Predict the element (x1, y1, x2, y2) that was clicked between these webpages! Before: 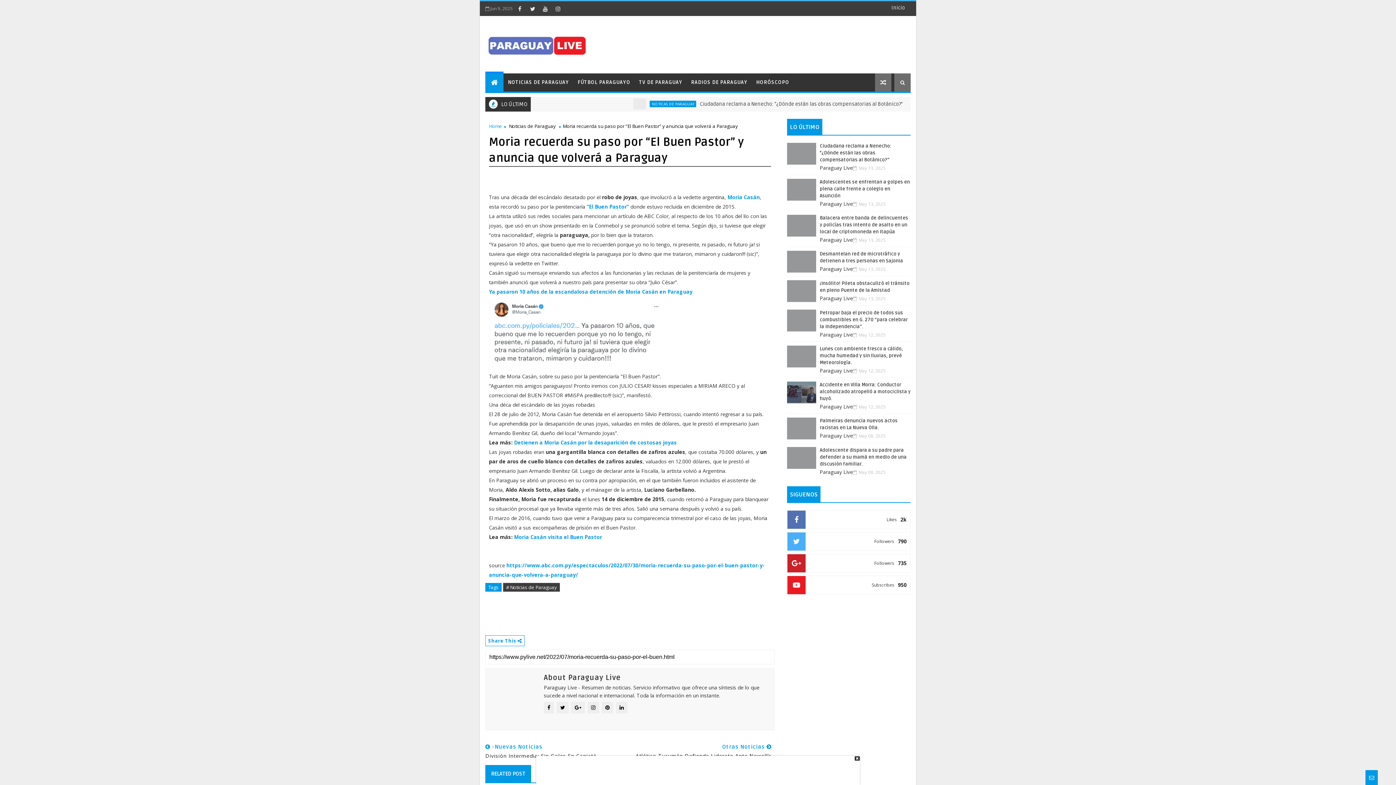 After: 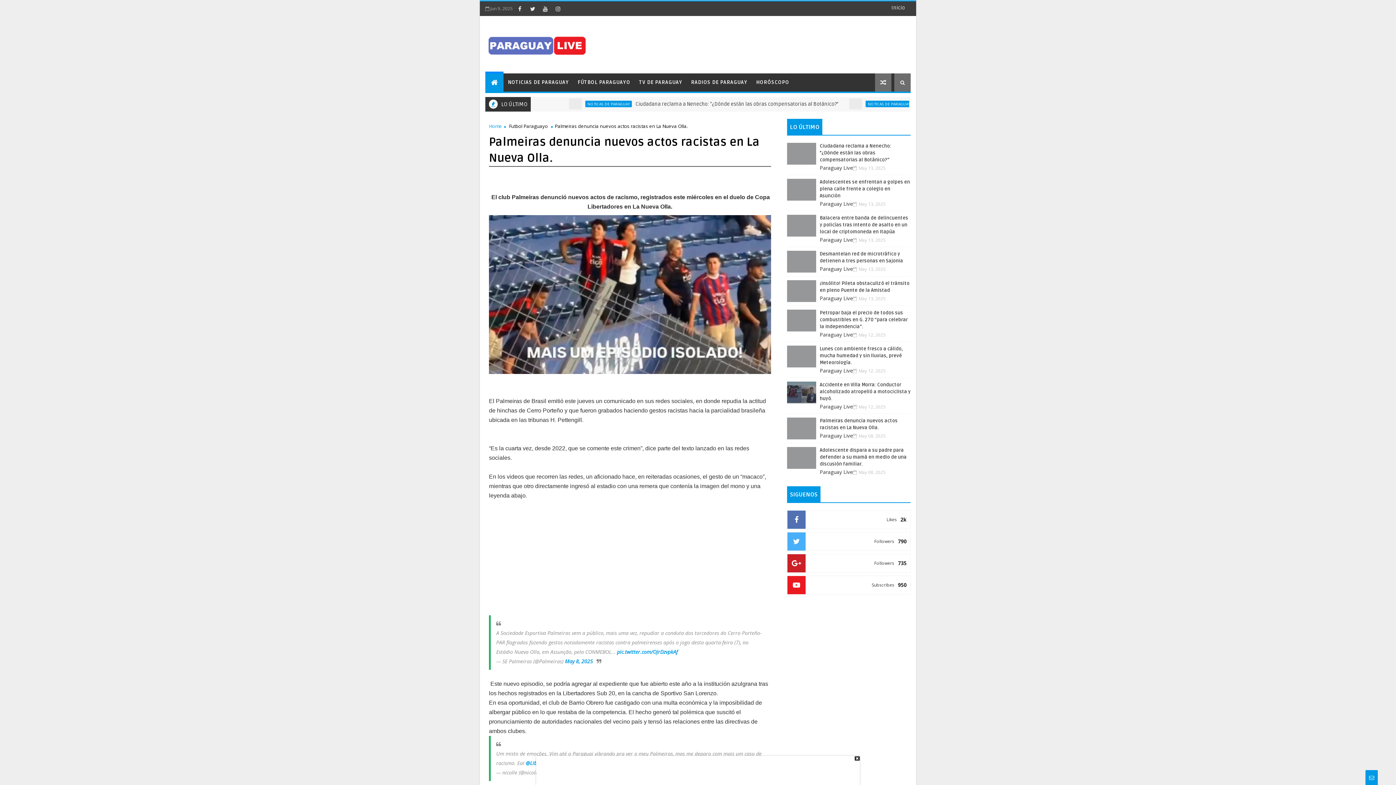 Action: bbox: (787, 417, 816, 439)